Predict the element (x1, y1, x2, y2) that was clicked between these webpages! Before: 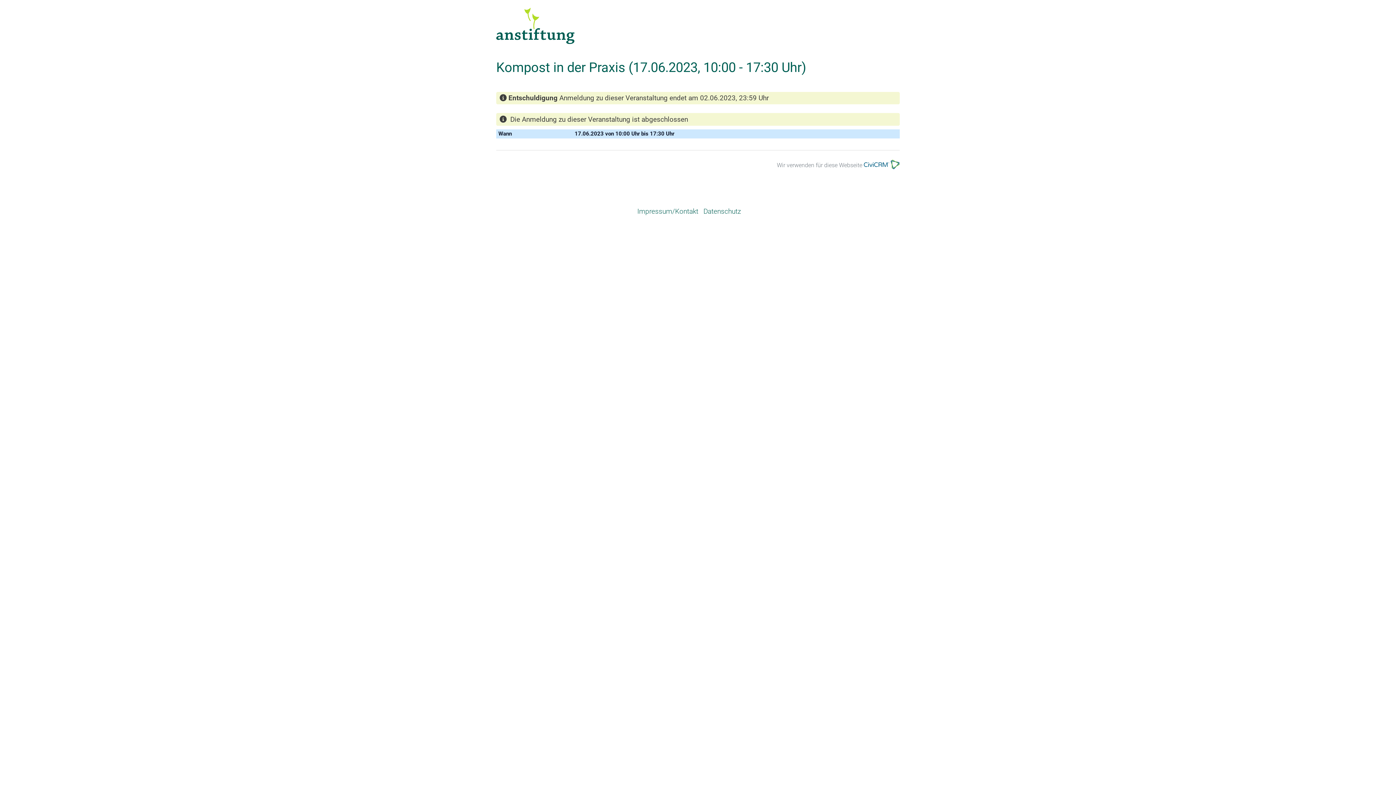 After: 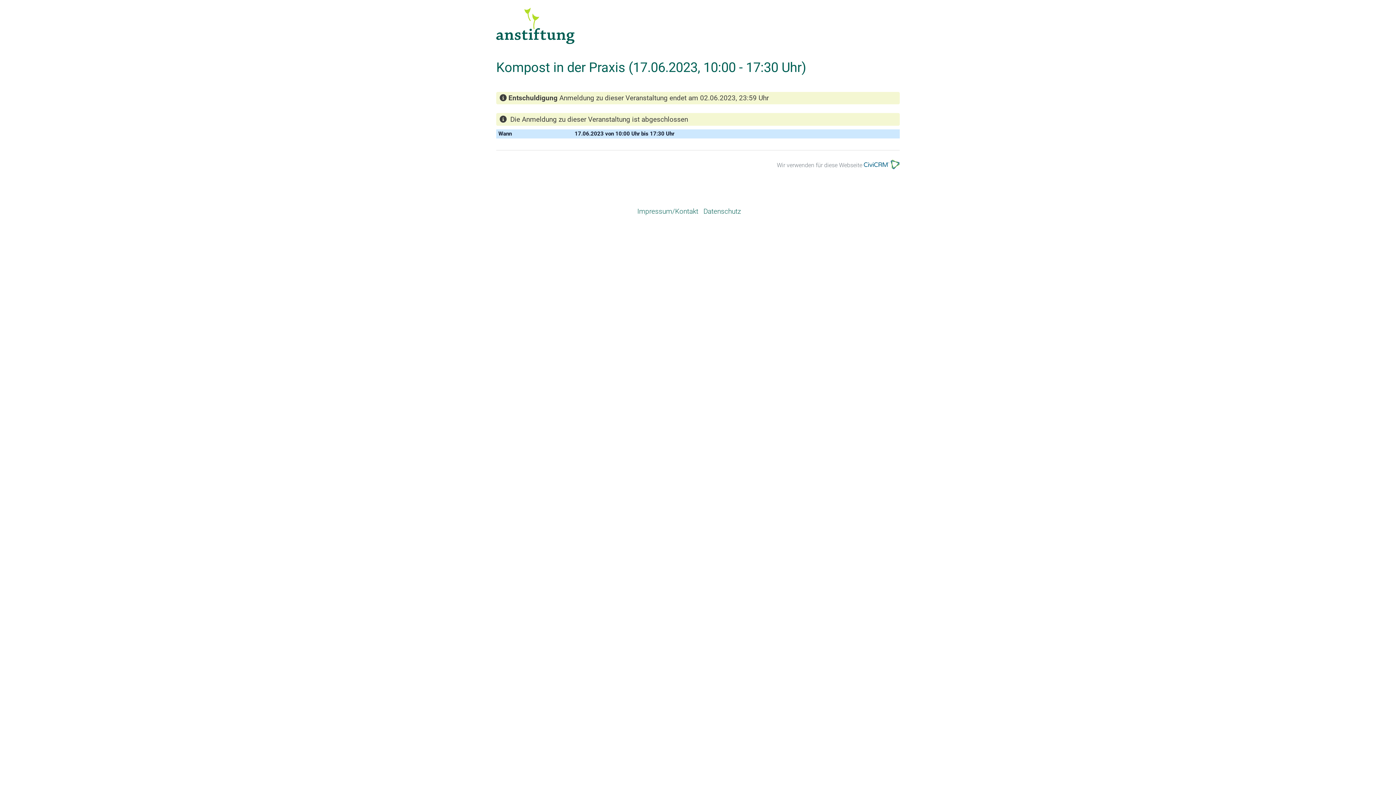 Action: bbox: (703, 207, 741, 215) label: Datenschutz